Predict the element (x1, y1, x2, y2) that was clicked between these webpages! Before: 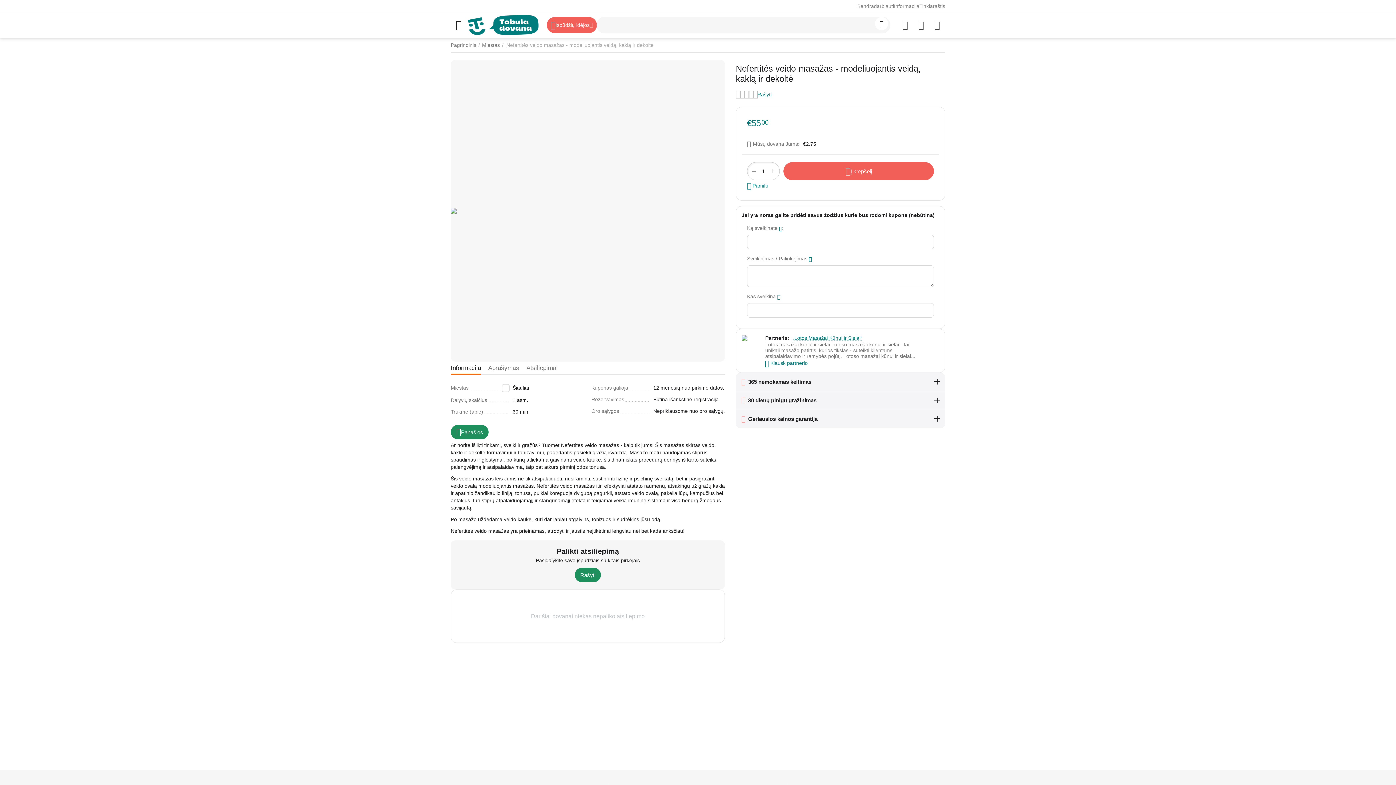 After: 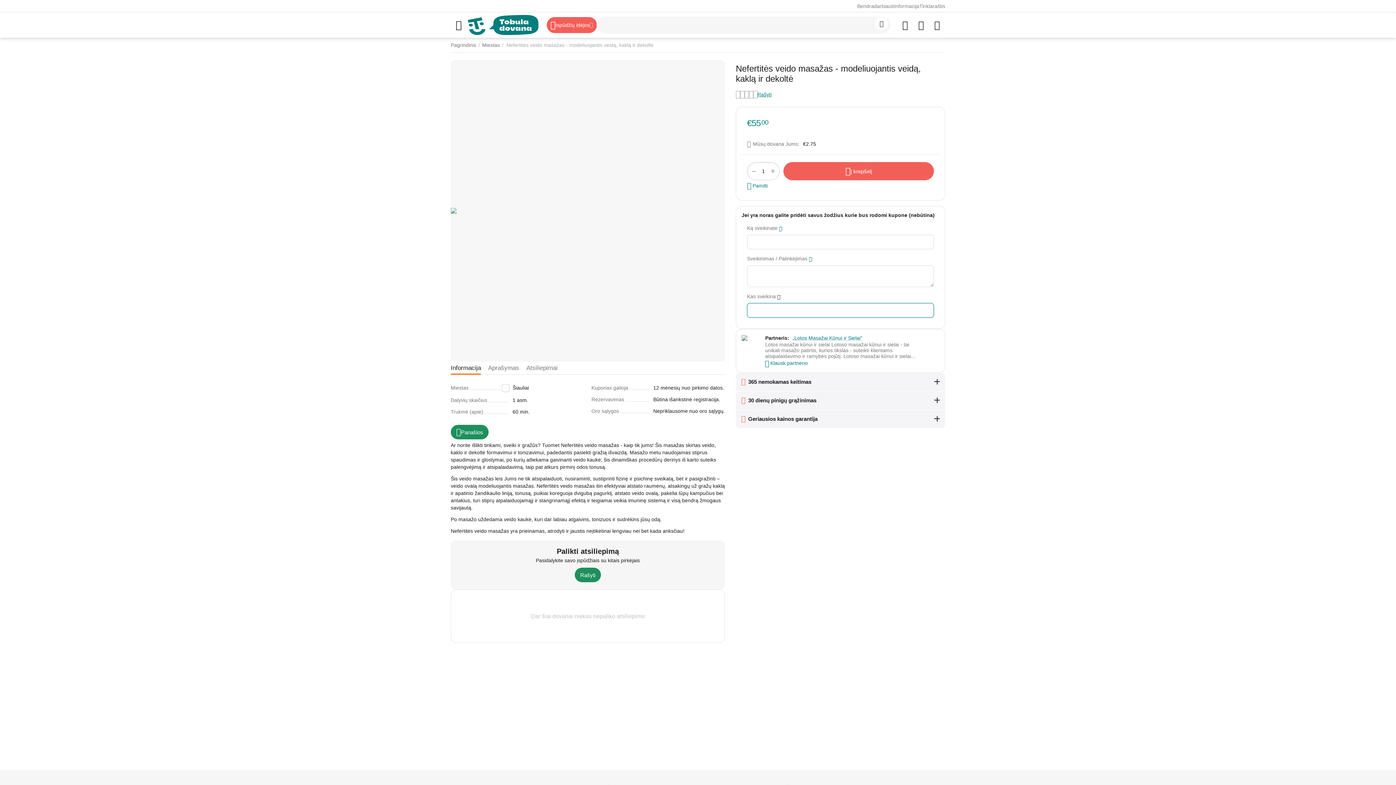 Action: bbox: (777, 294, 780, 300)